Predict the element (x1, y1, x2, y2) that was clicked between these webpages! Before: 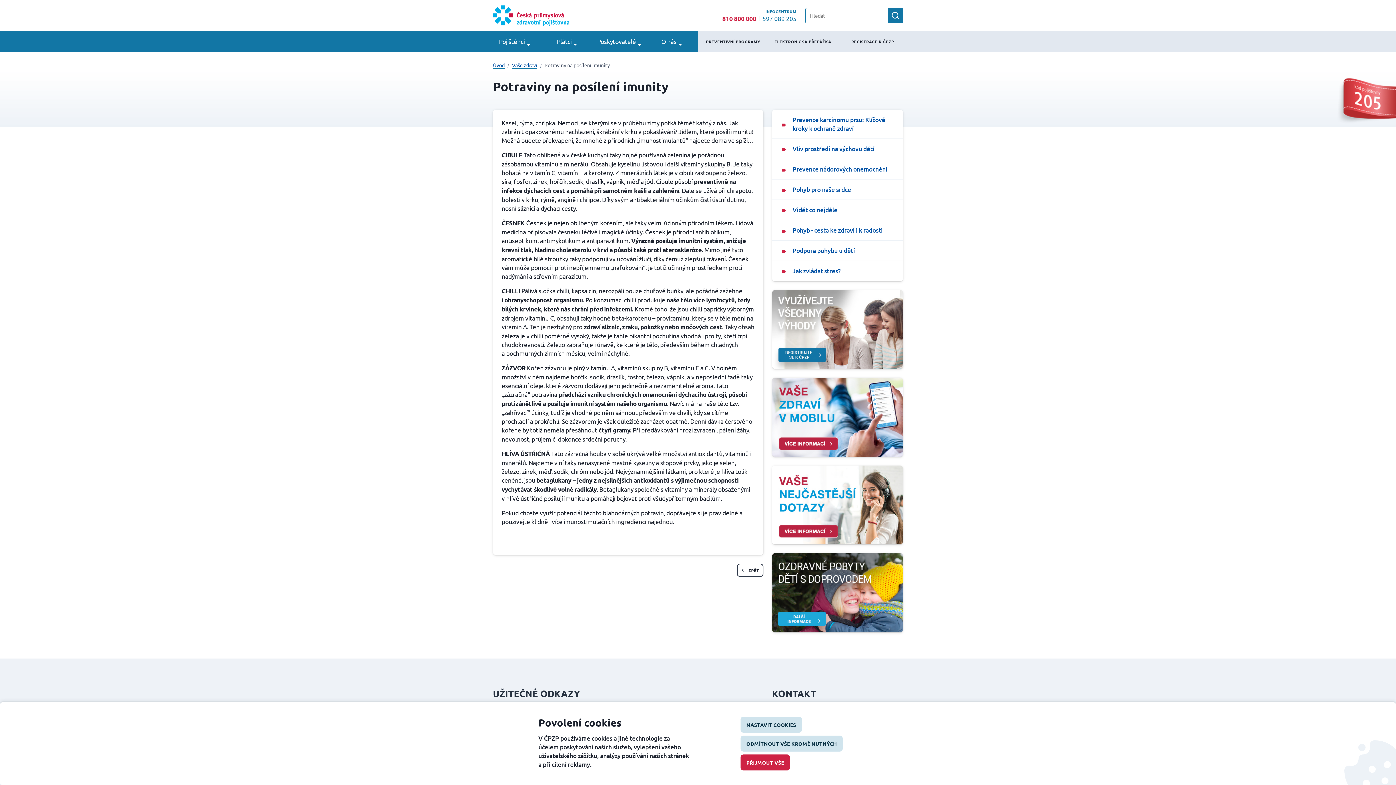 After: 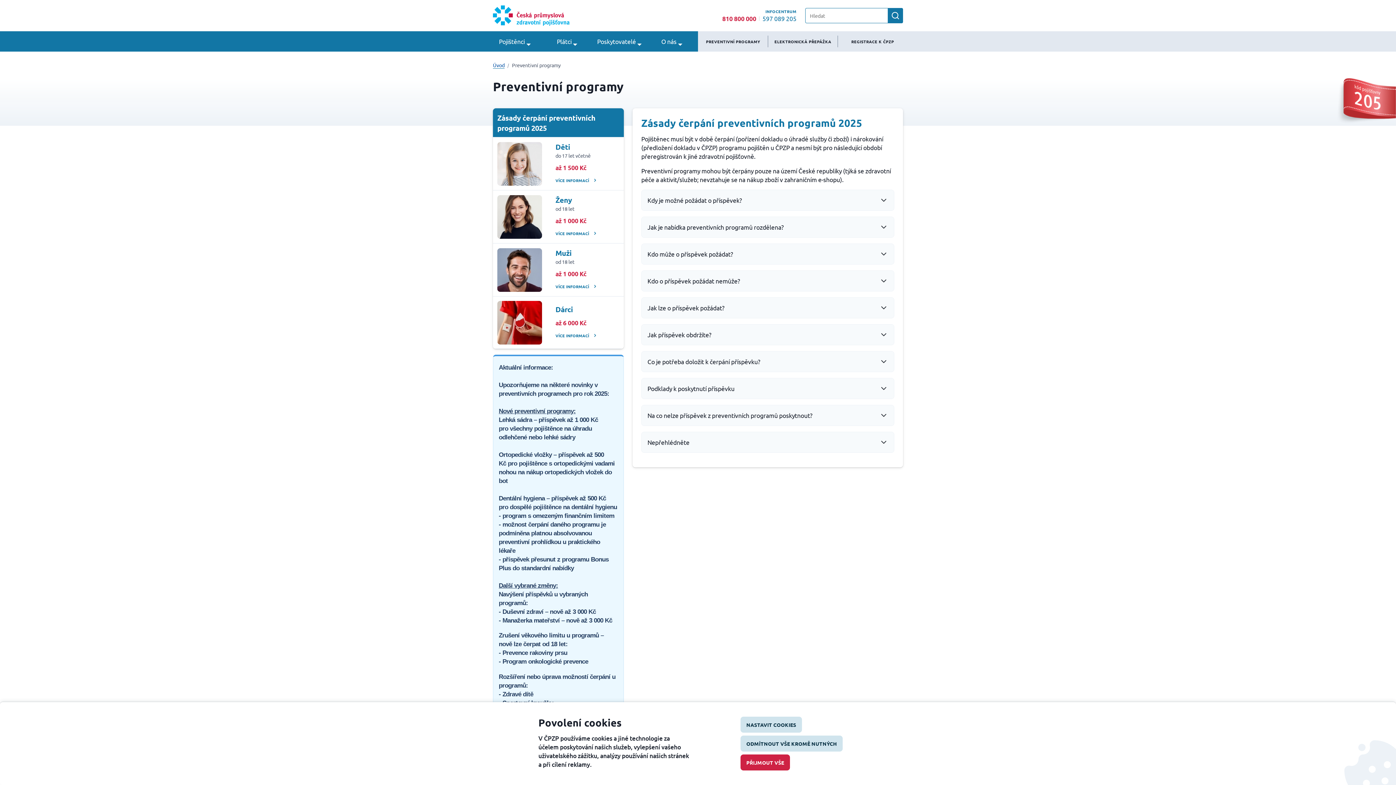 Action: label: PREVENTIVNÍ PROGRAMY bbox: (698, 31, 768, 51)